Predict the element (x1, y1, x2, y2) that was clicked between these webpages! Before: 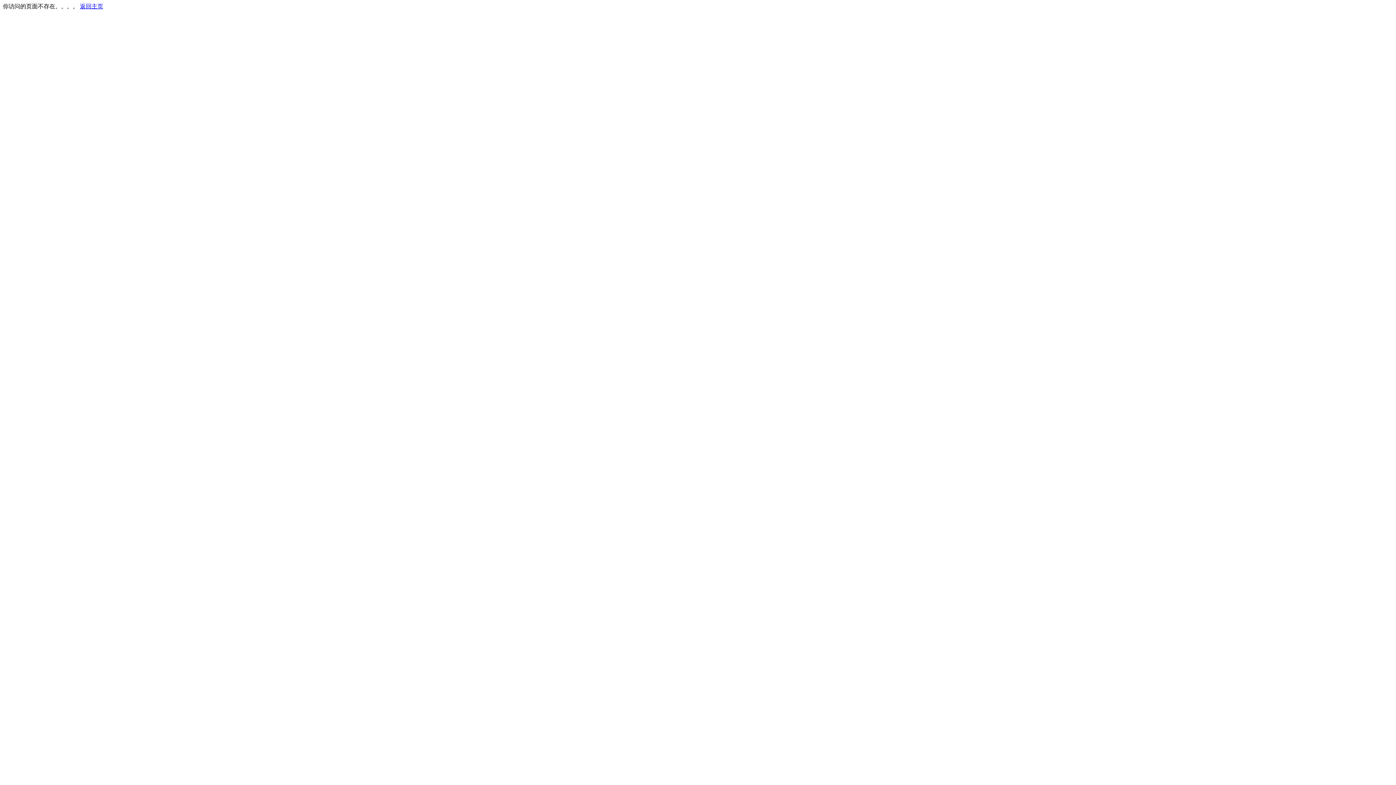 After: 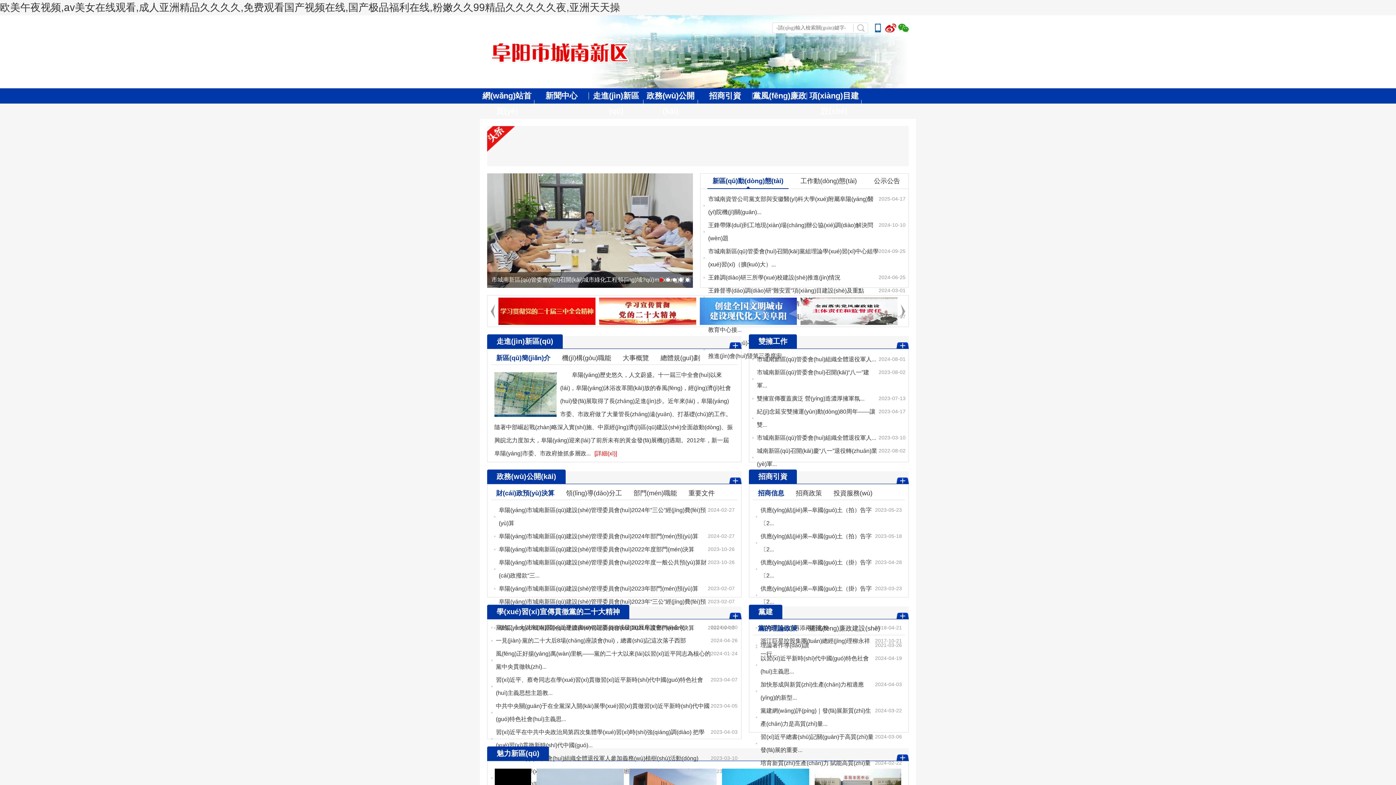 Action: bbox: (80, 3, 103, 9) label: 返回主页